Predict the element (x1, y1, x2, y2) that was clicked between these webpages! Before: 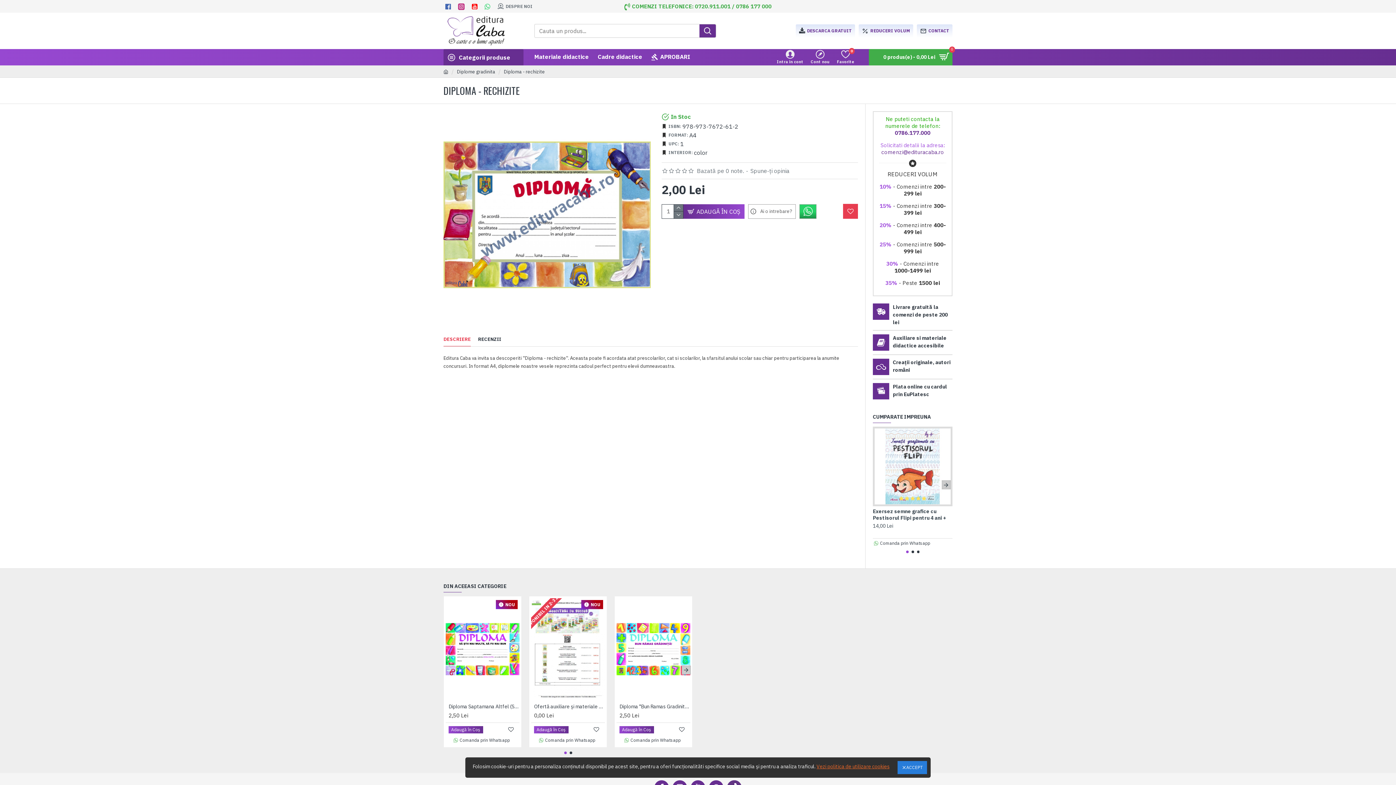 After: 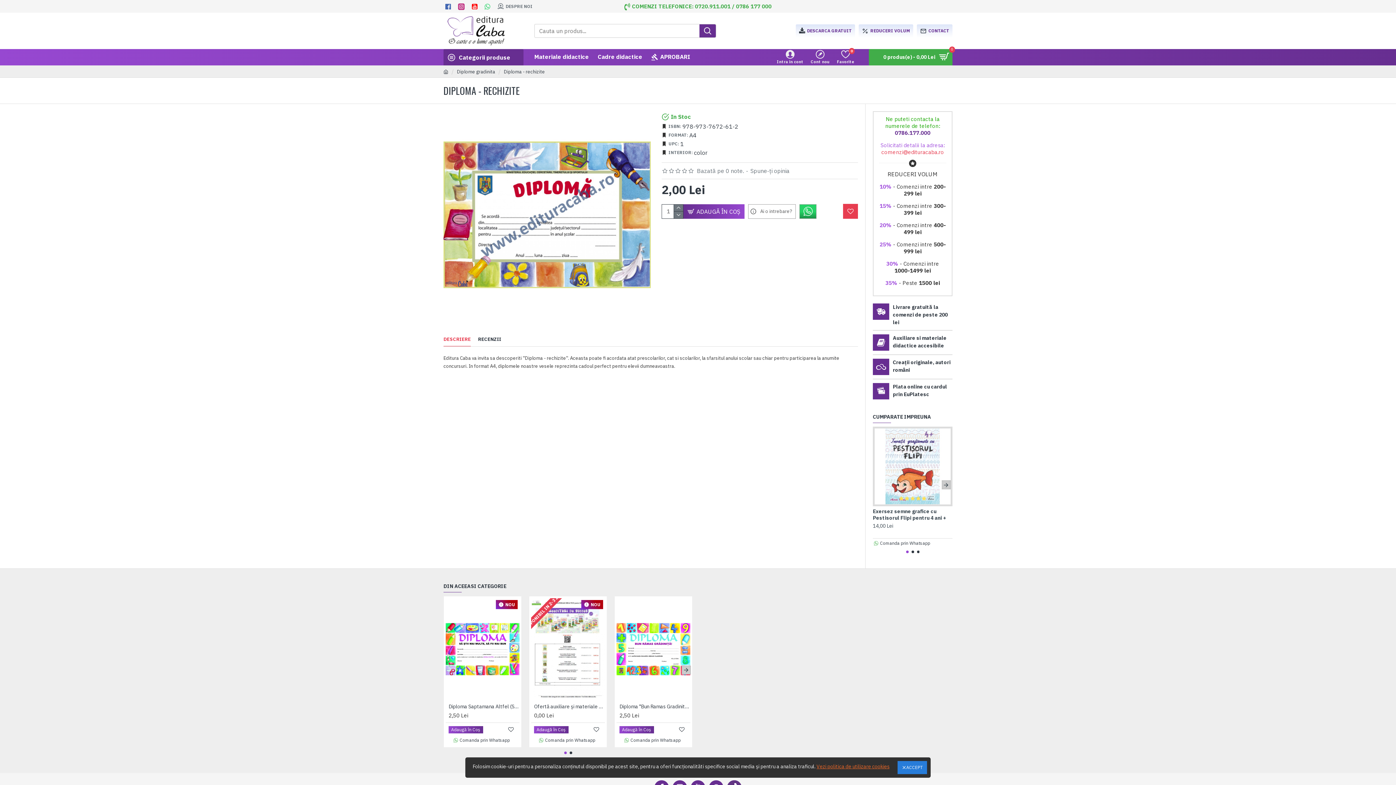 Action: label: comenzi@edituracaba.ro bbox: (881, 148, 944, 155)